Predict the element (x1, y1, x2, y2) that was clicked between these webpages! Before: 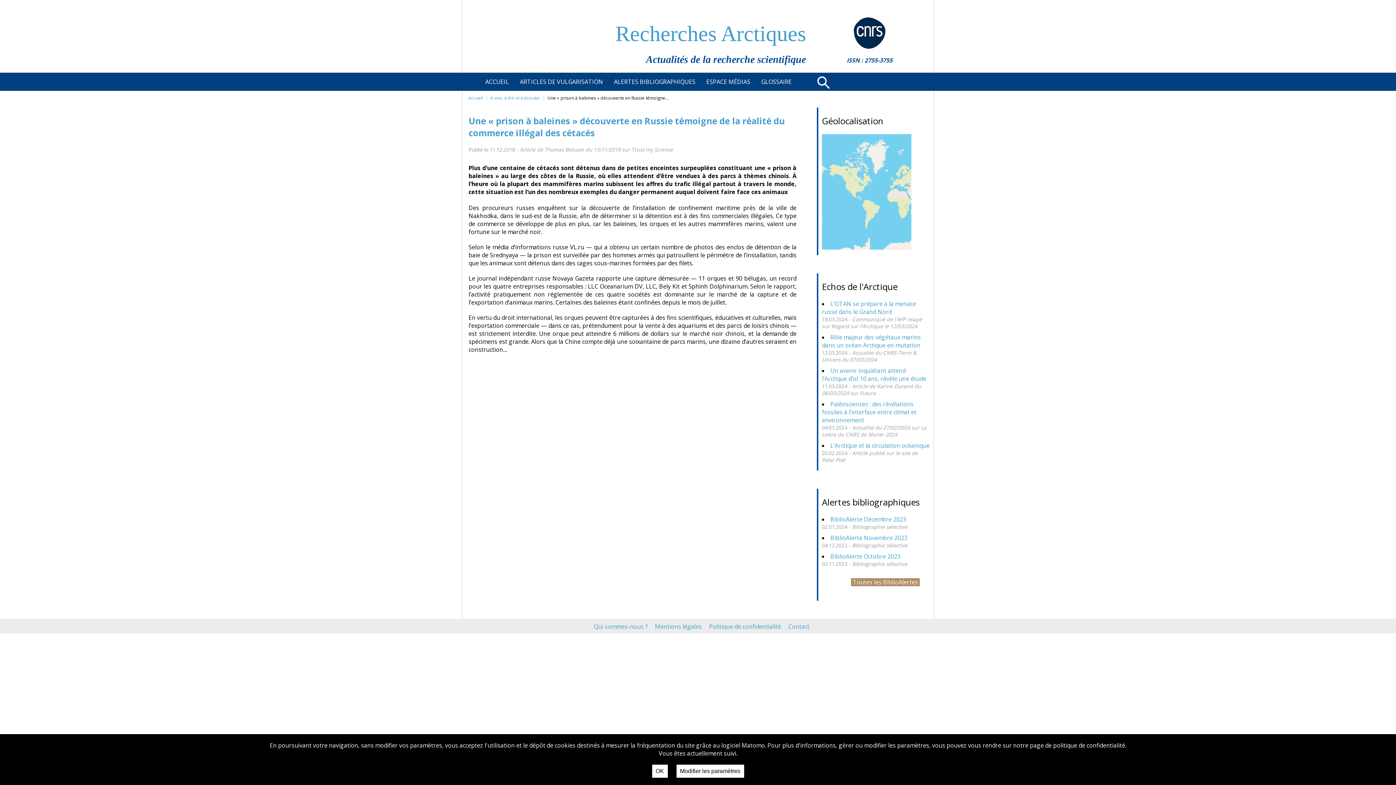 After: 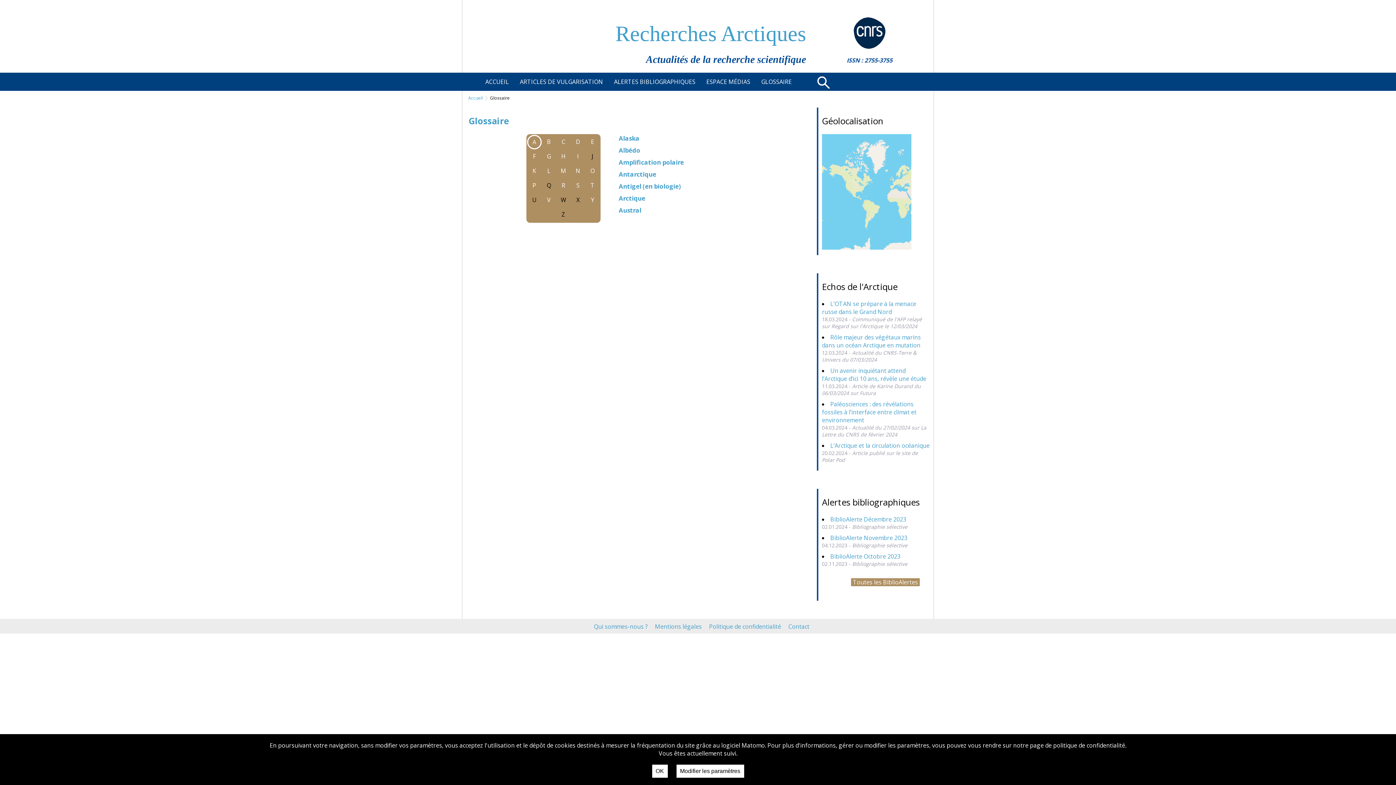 Action: bbox: (761, 77, 792, 85) label: GLOSSAIRE